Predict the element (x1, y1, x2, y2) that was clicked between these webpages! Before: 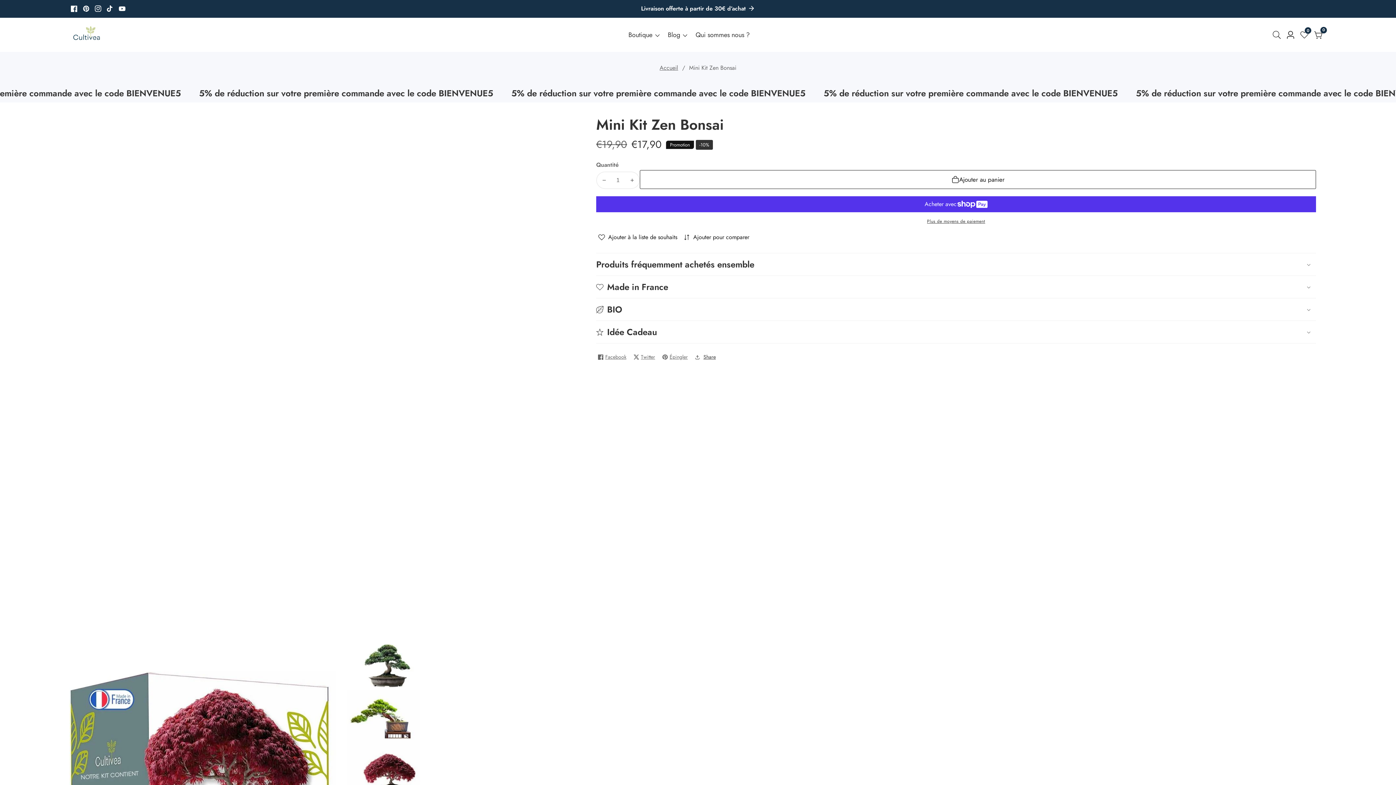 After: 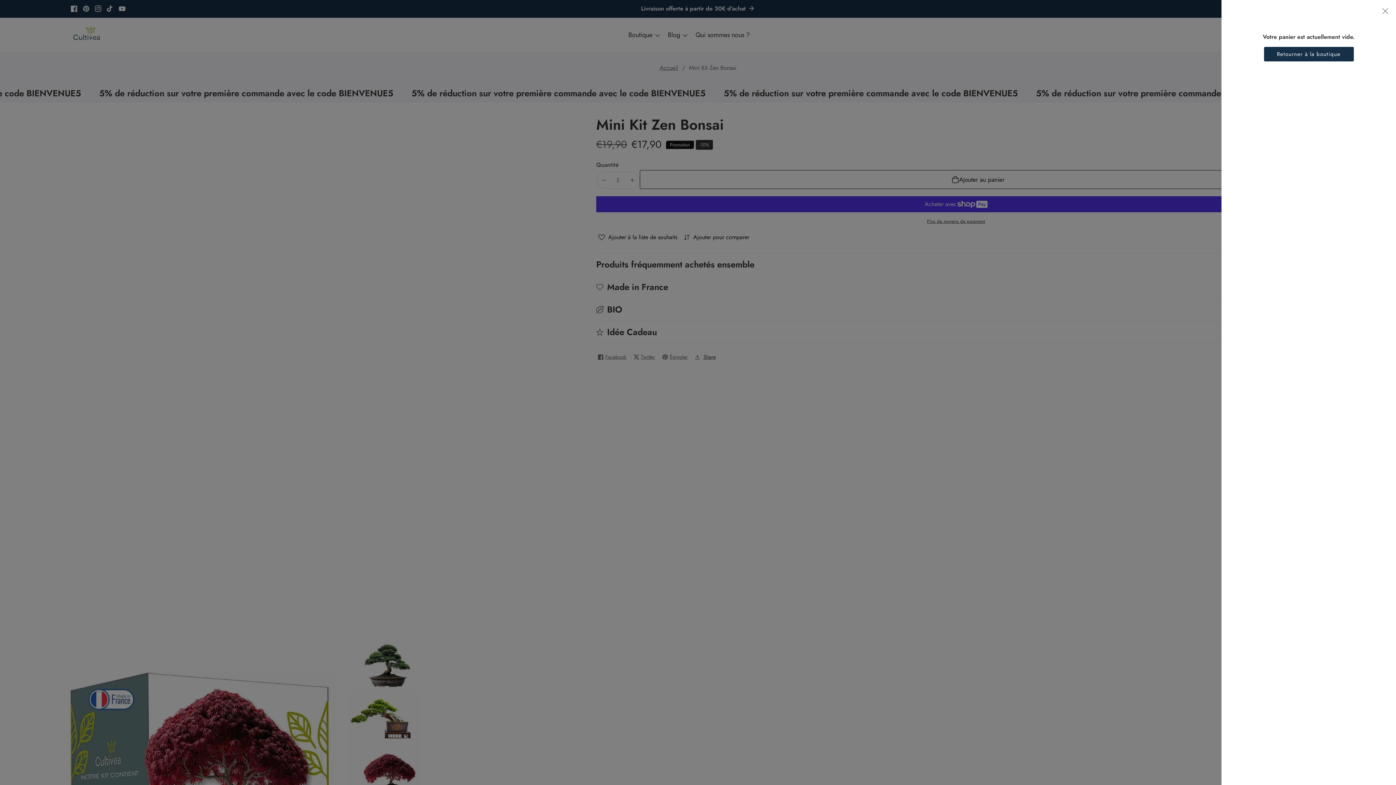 Action: bbox: (1311, 27, 1327, 42) label: 0
0 articles